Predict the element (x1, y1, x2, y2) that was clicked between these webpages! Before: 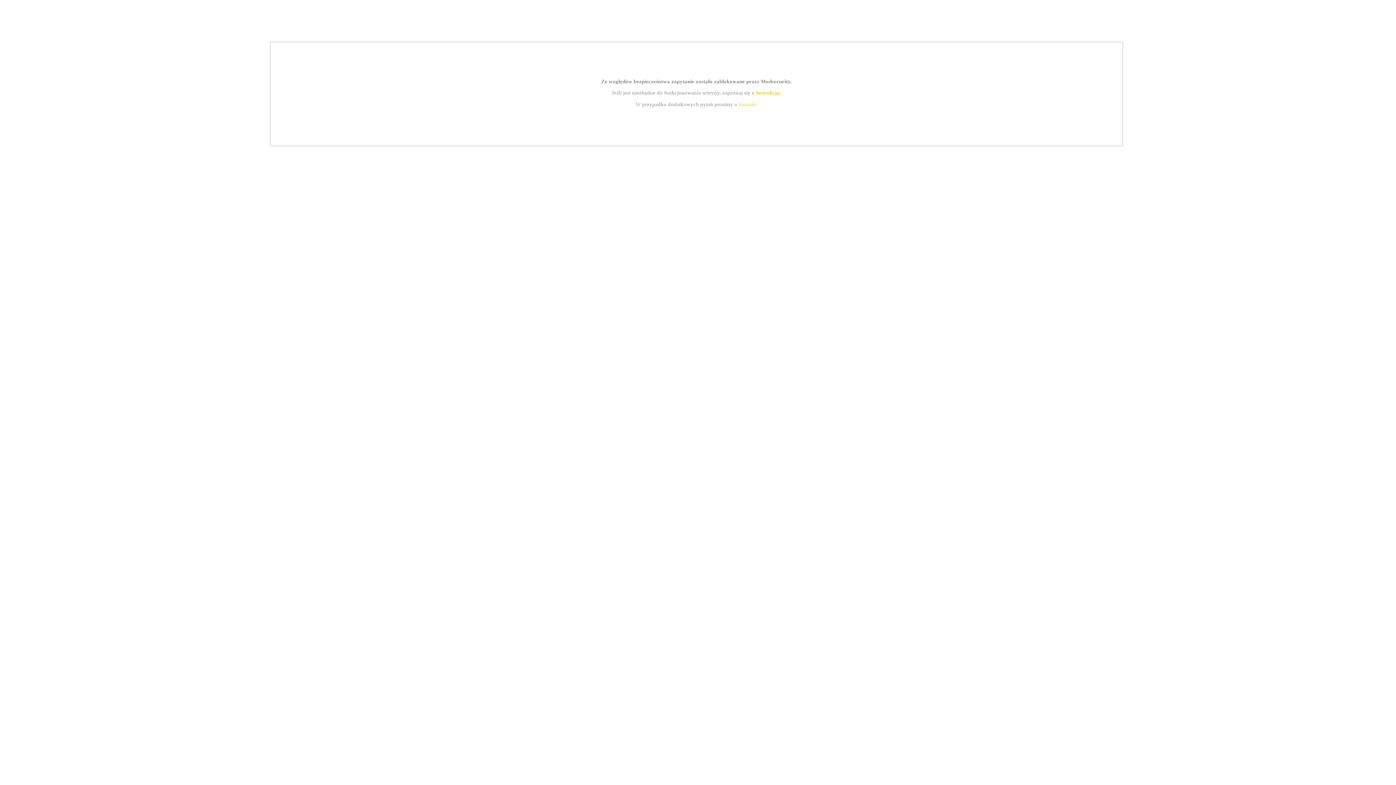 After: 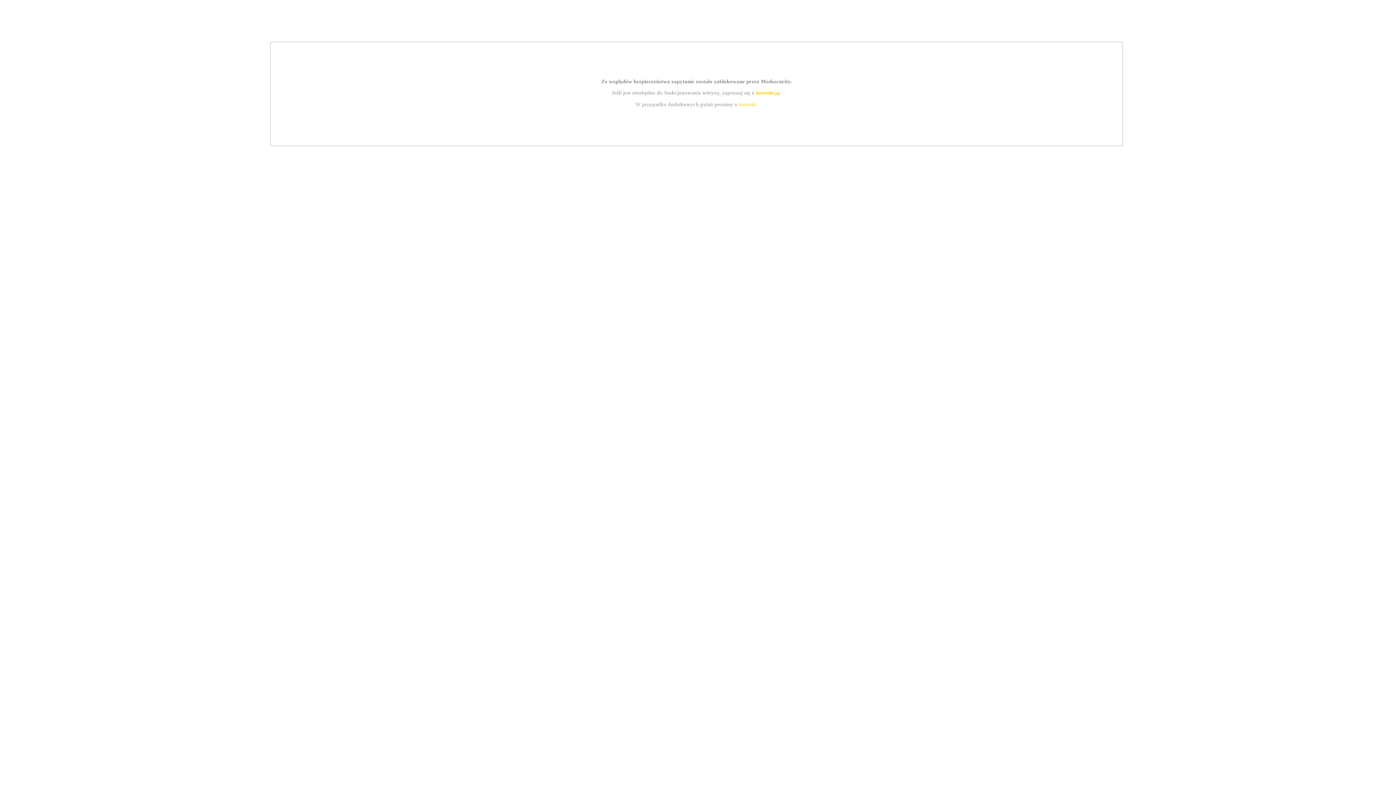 Action: label: kontakt bbox: (739, 101, 756, 107)